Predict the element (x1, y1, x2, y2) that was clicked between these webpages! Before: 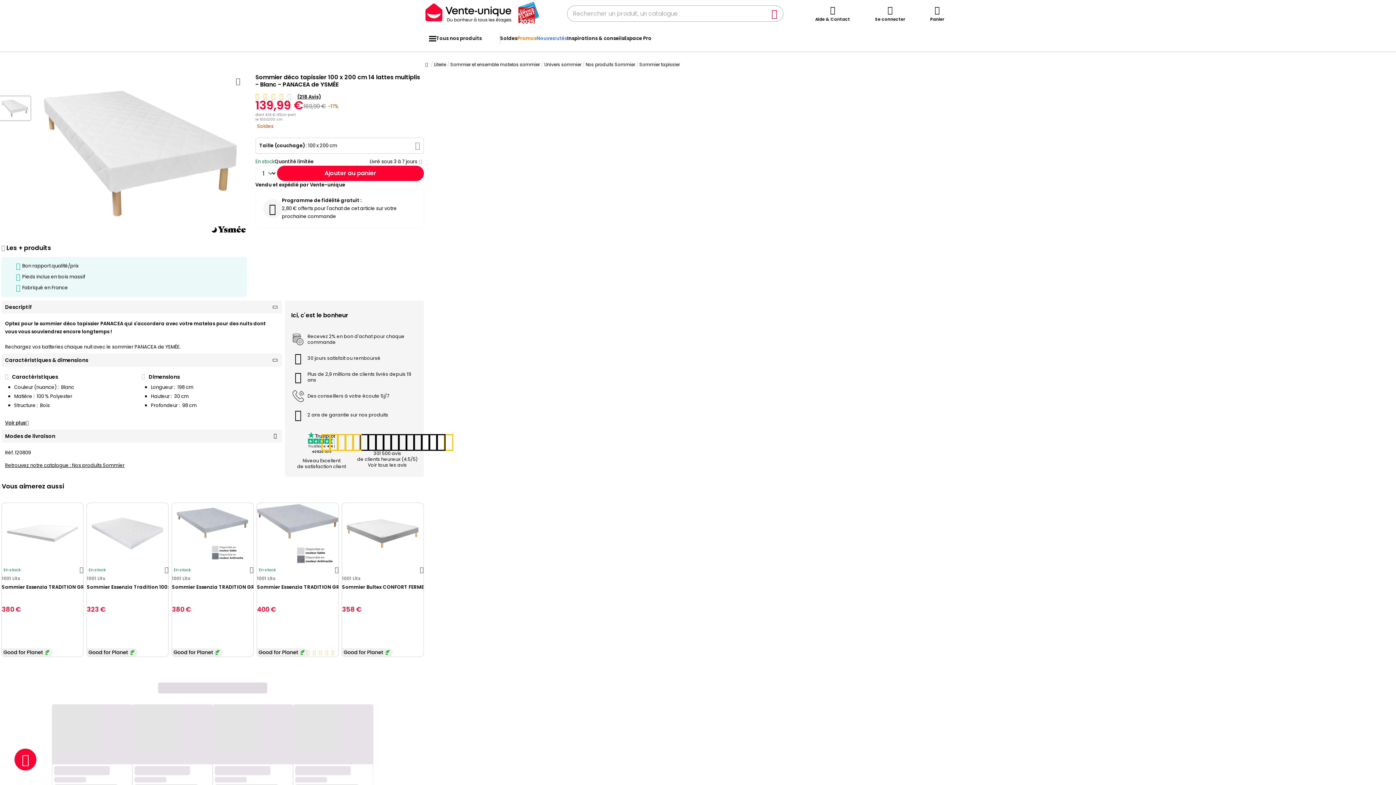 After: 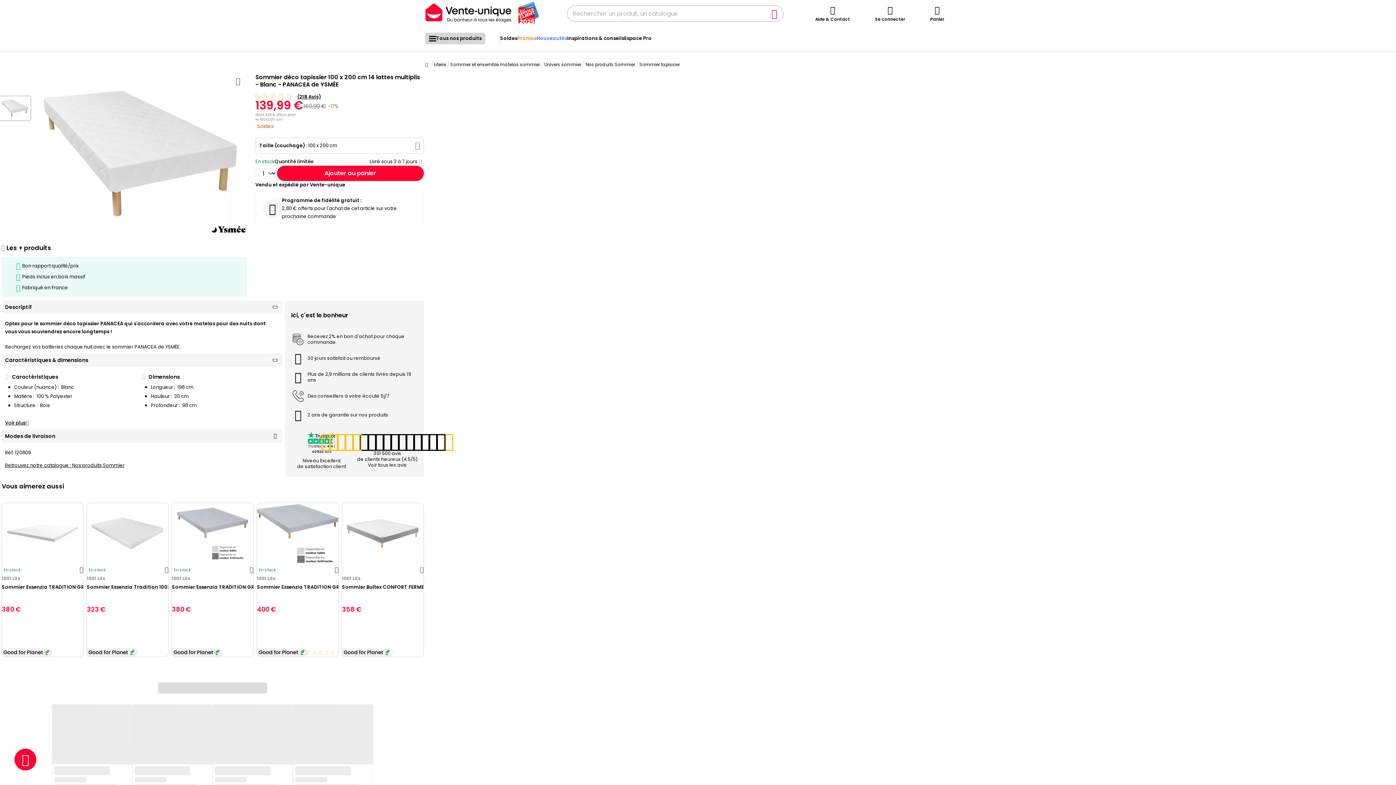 Action: bbox: (429, 35, 436, 41)